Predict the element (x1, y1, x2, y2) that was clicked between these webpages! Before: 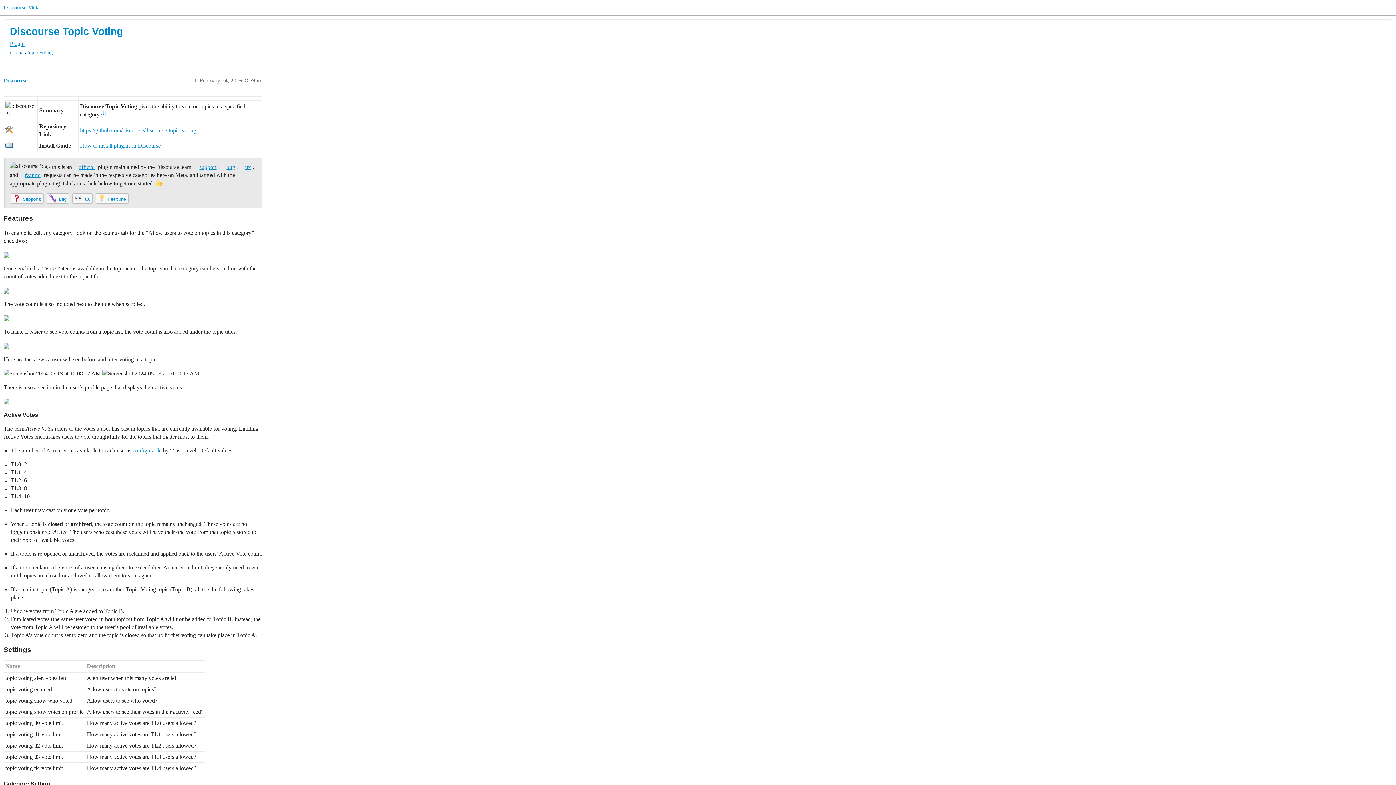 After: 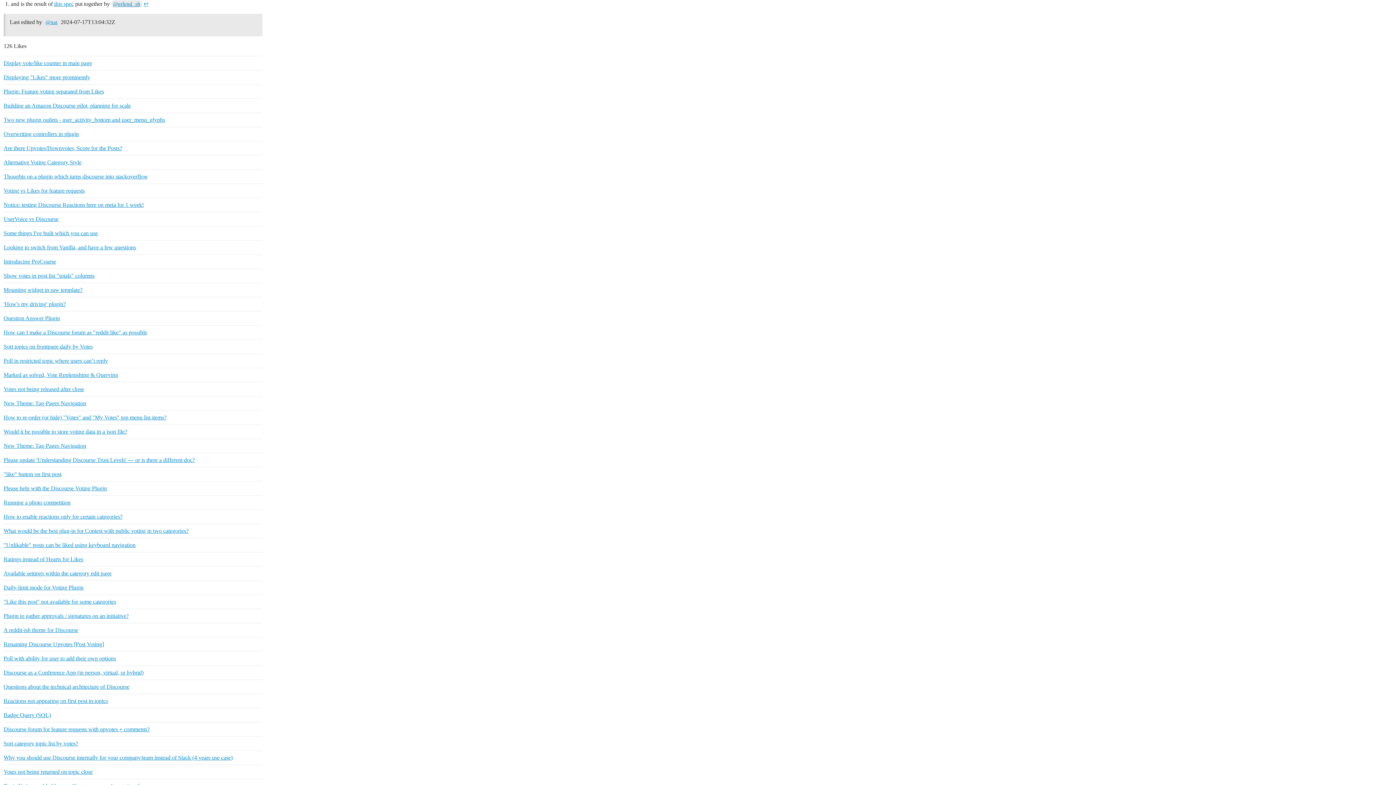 Action: bbox: (100, 110, 105, 115) label: [1]